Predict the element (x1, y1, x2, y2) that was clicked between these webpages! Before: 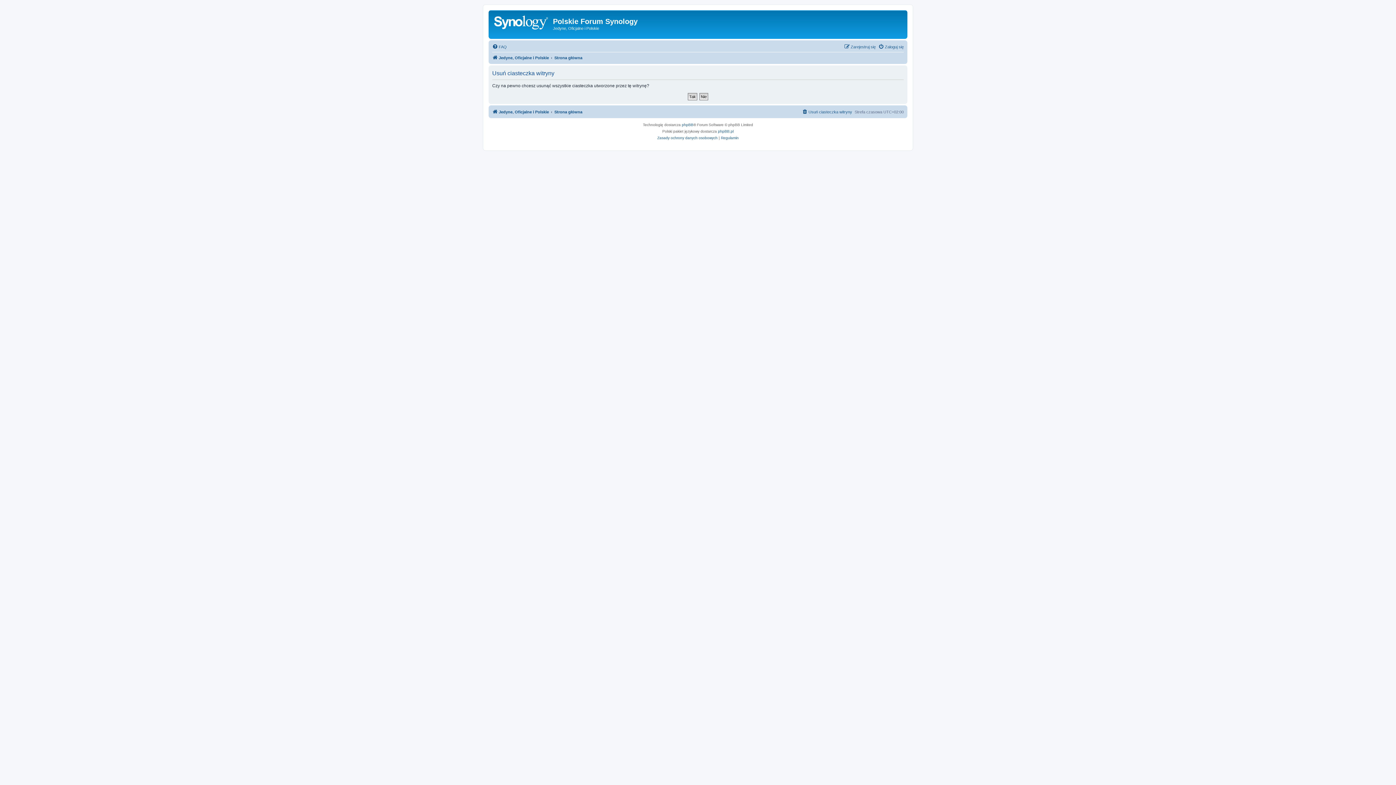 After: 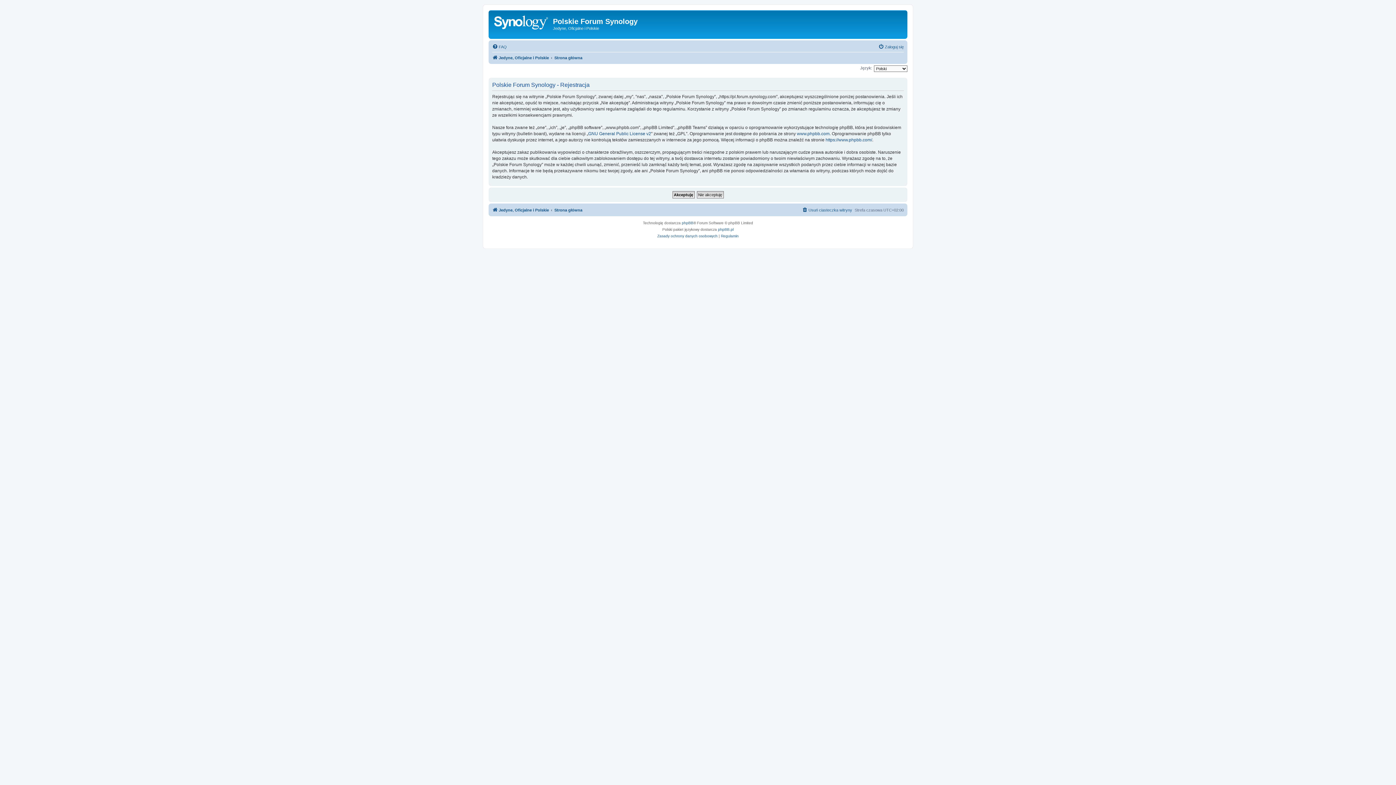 Action: label: Zarejestruj się bbox: (844, 42, 876, 51)